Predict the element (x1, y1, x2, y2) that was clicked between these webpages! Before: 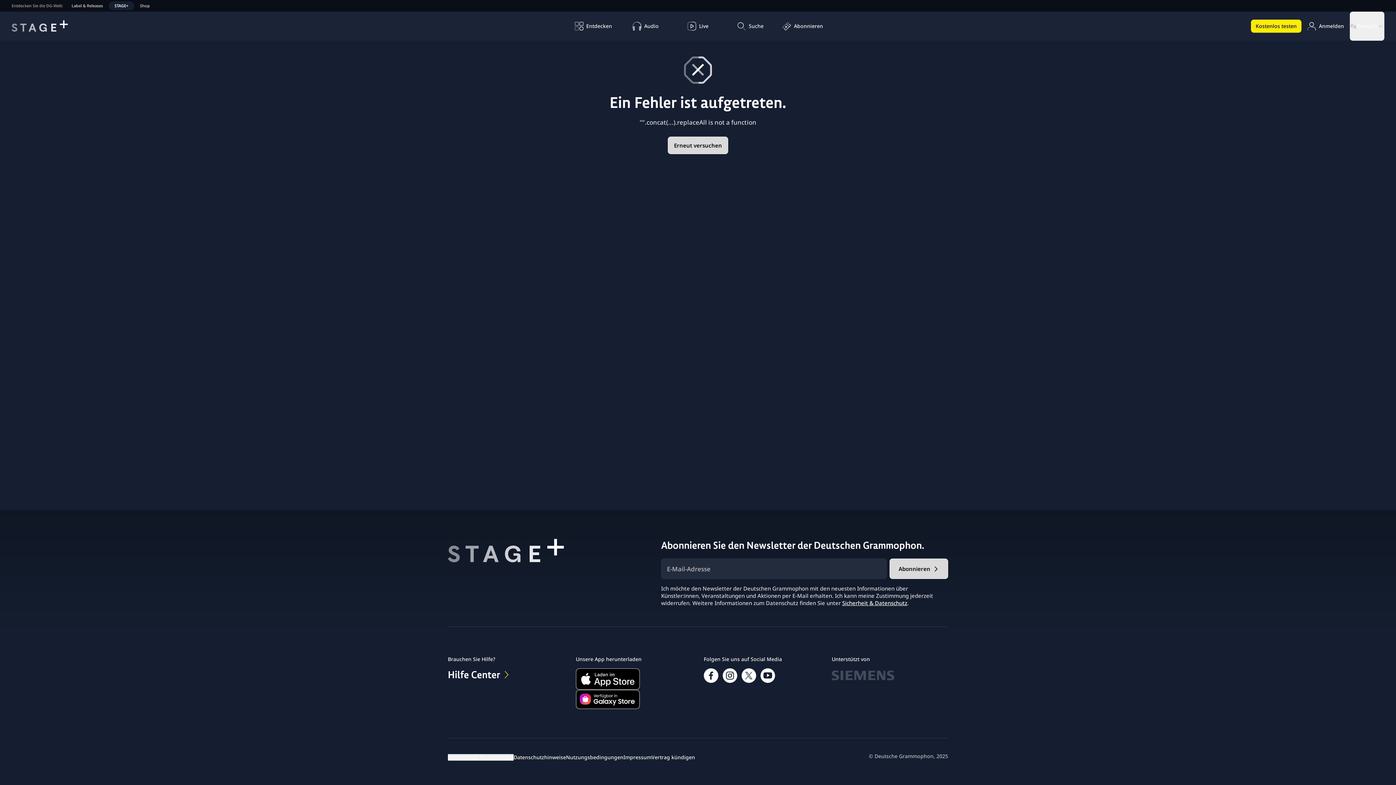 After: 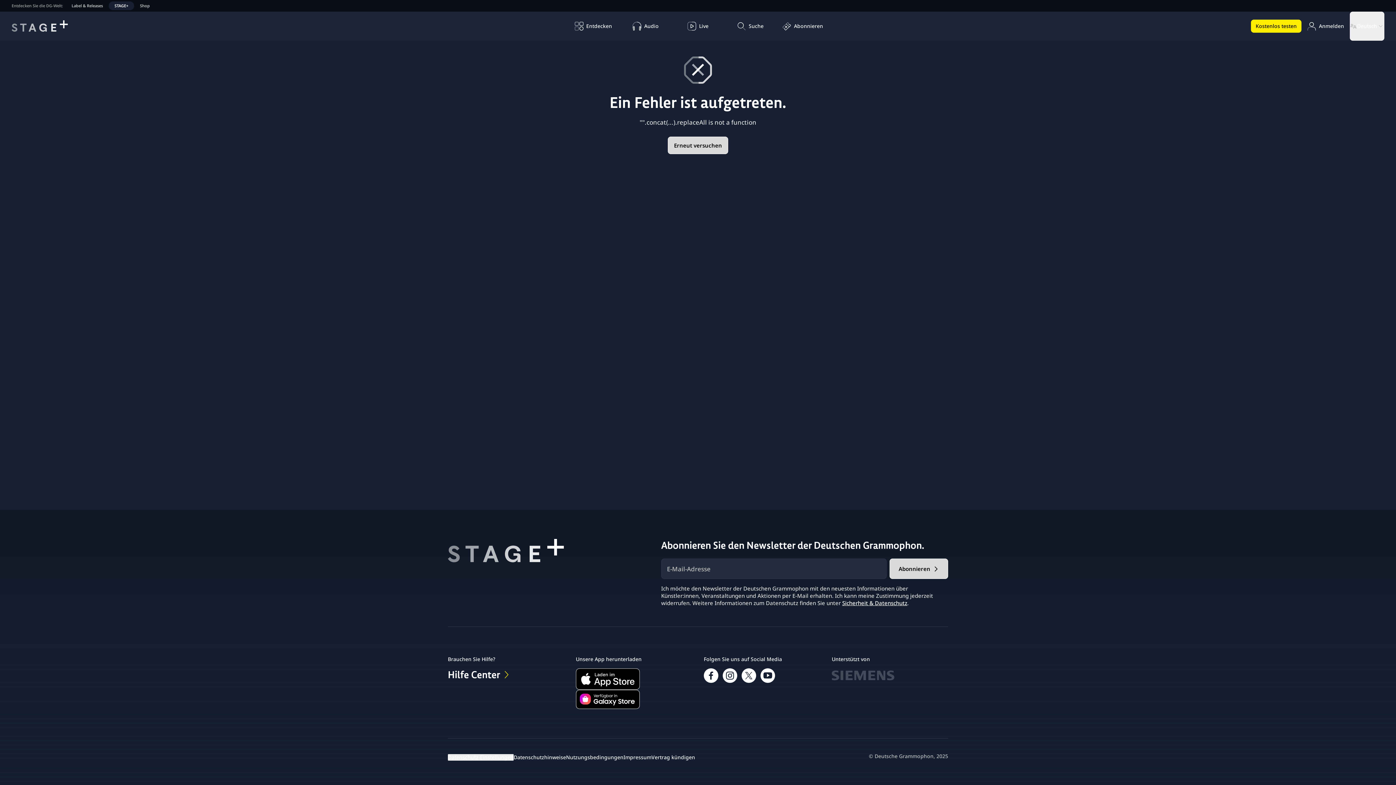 Action: bbox: (513, 754, 566, 761) label: Datenschutzhinweise